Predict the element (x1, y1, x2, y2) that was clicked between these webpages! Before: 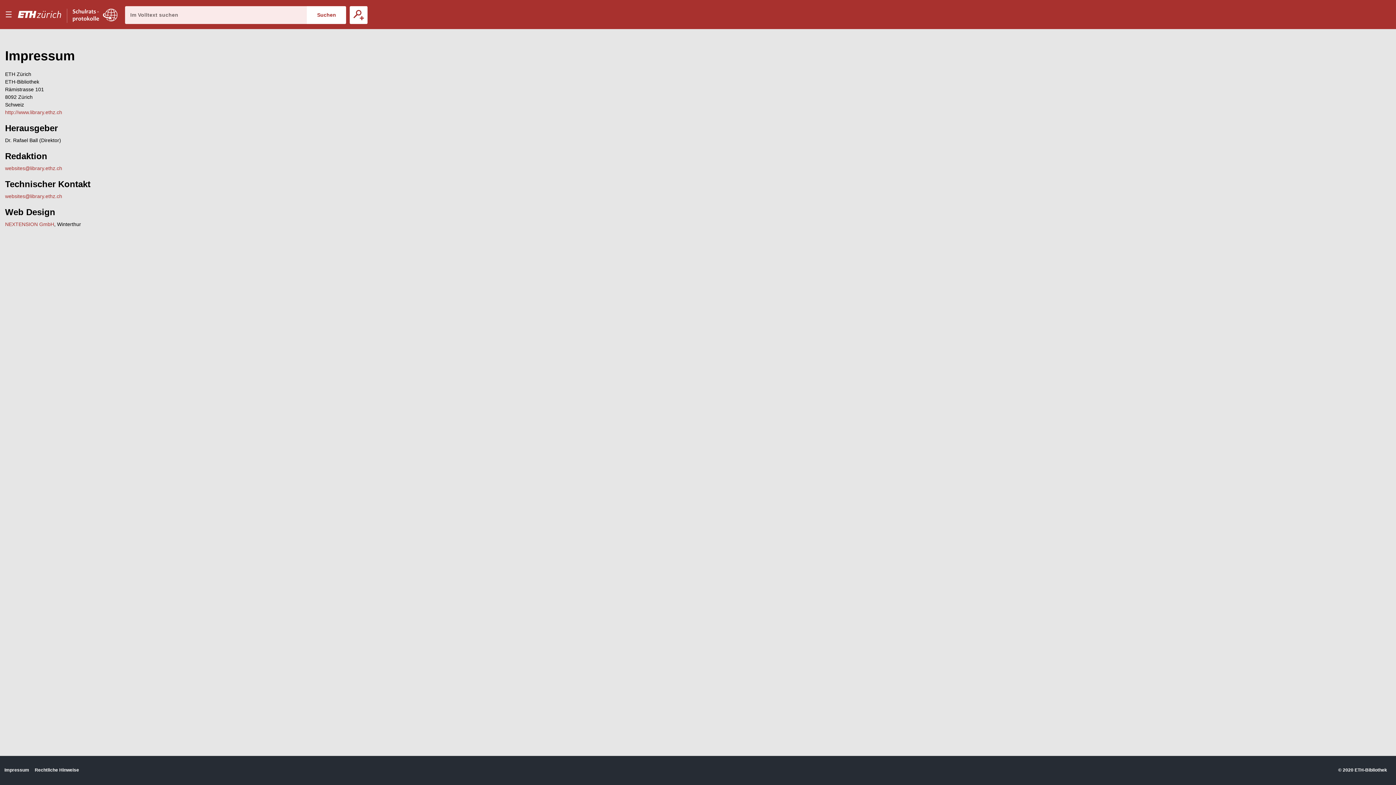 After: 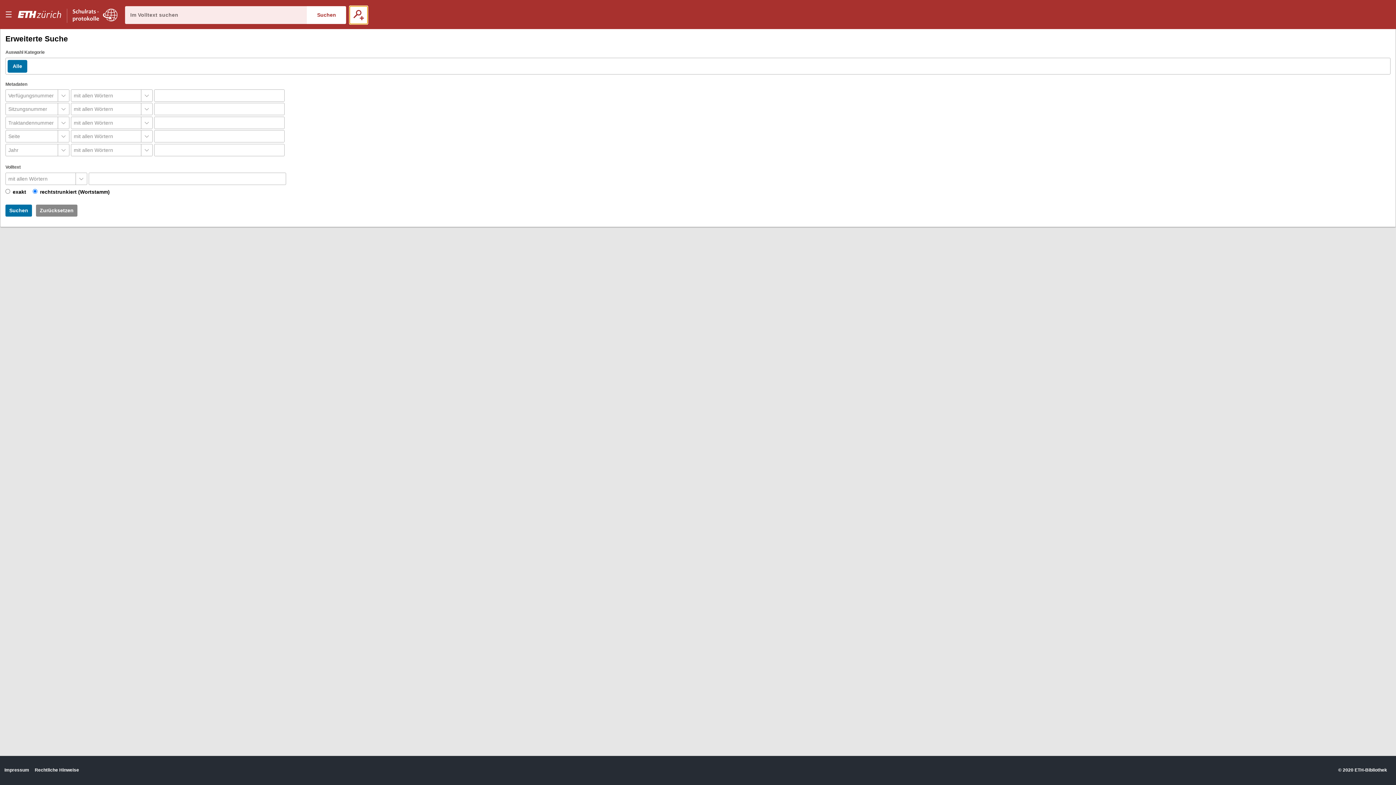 Action: label: Erweiterte Suche bbox: (349, 6, 367, 23)